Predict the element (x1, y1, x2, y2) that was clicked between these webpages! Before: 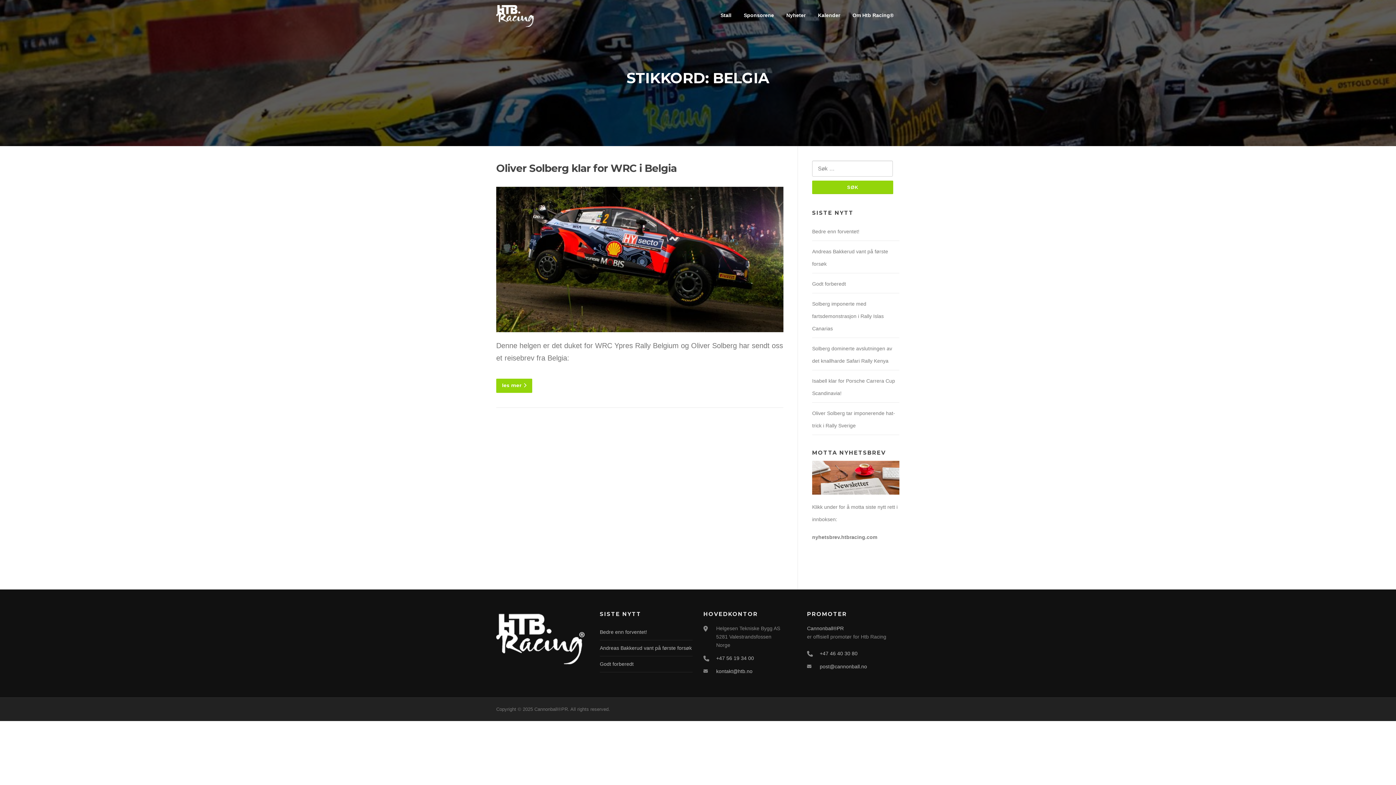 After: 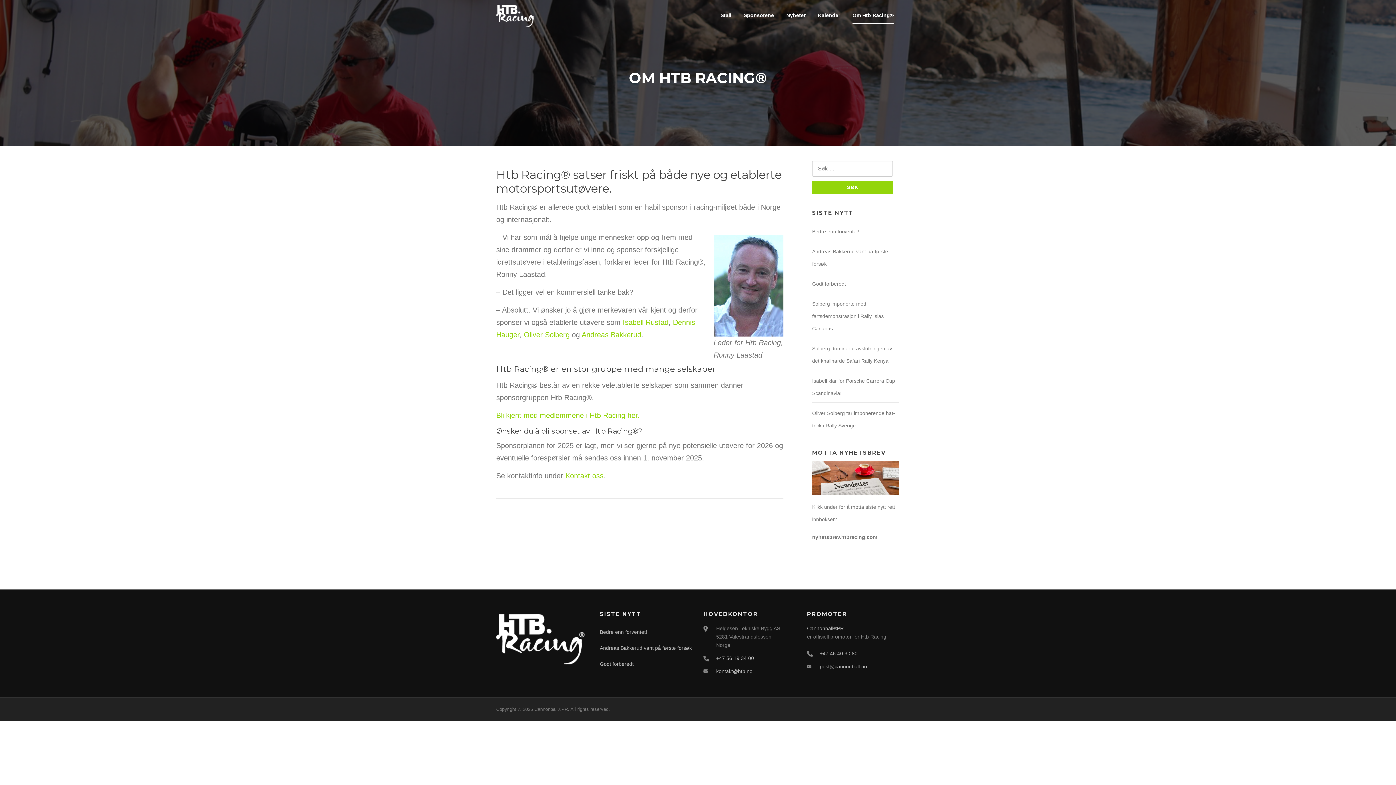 Action: bbox: (496, 635, 587, 641)